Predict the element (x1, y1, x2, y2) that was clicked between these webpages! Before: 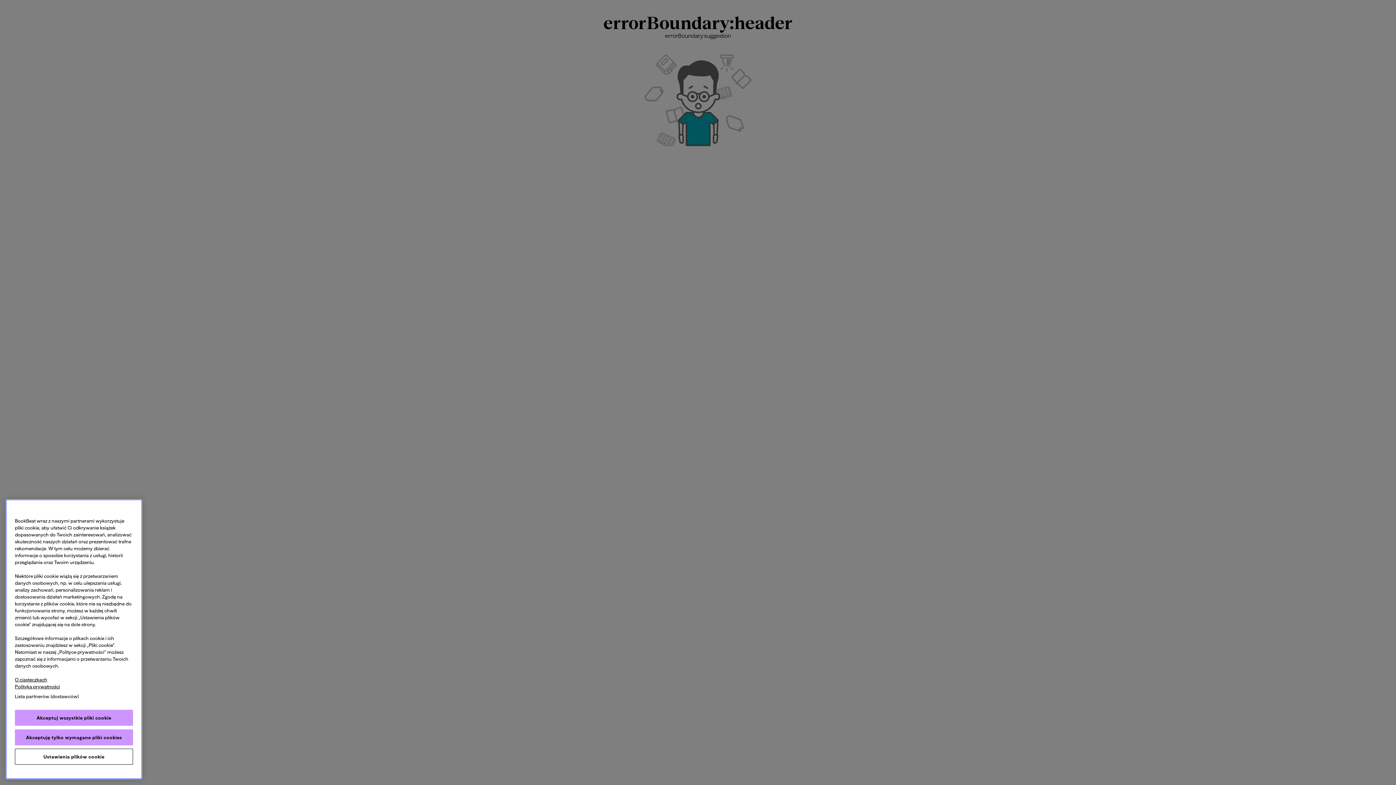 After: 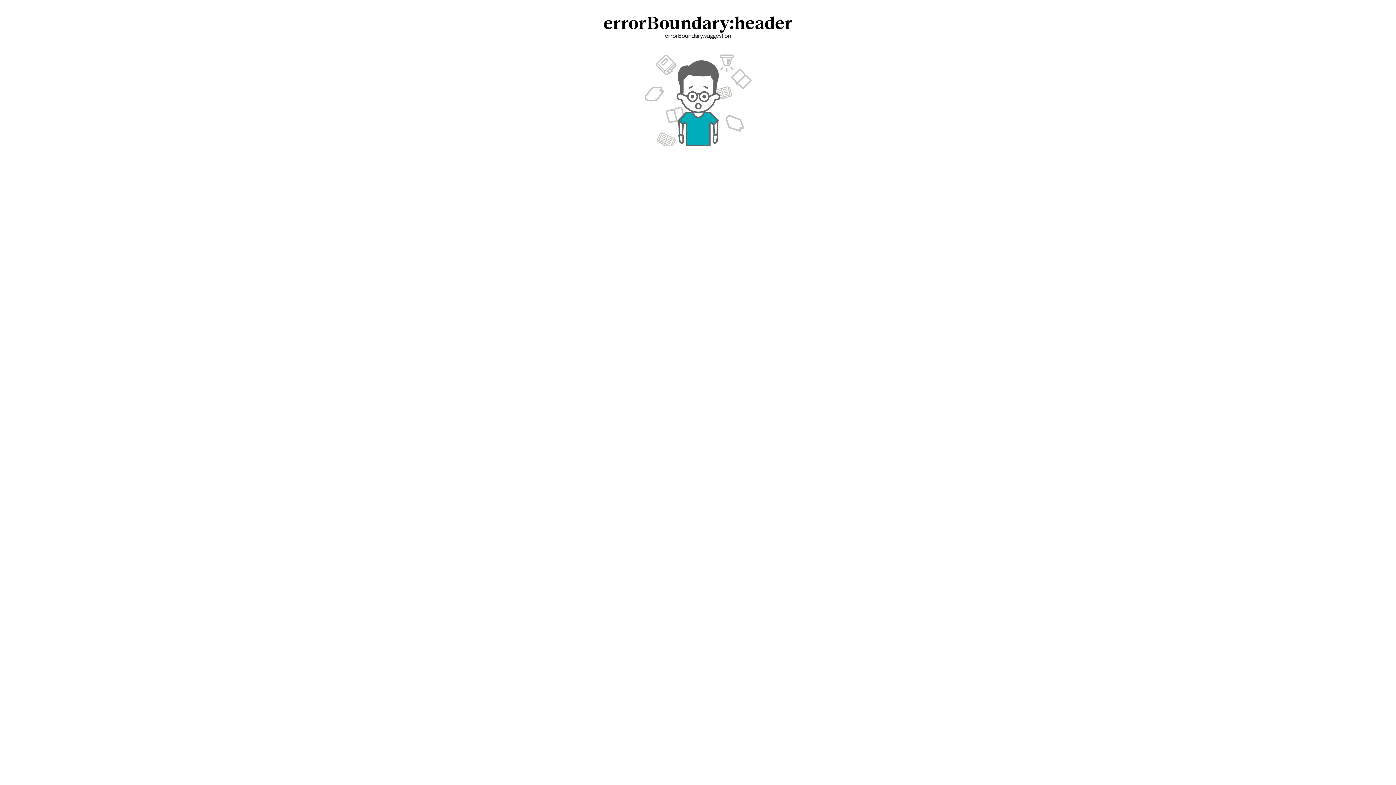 Action: label: Akceptuj wszystkie pliki cookie bbox: (14, 710, 133, 726)